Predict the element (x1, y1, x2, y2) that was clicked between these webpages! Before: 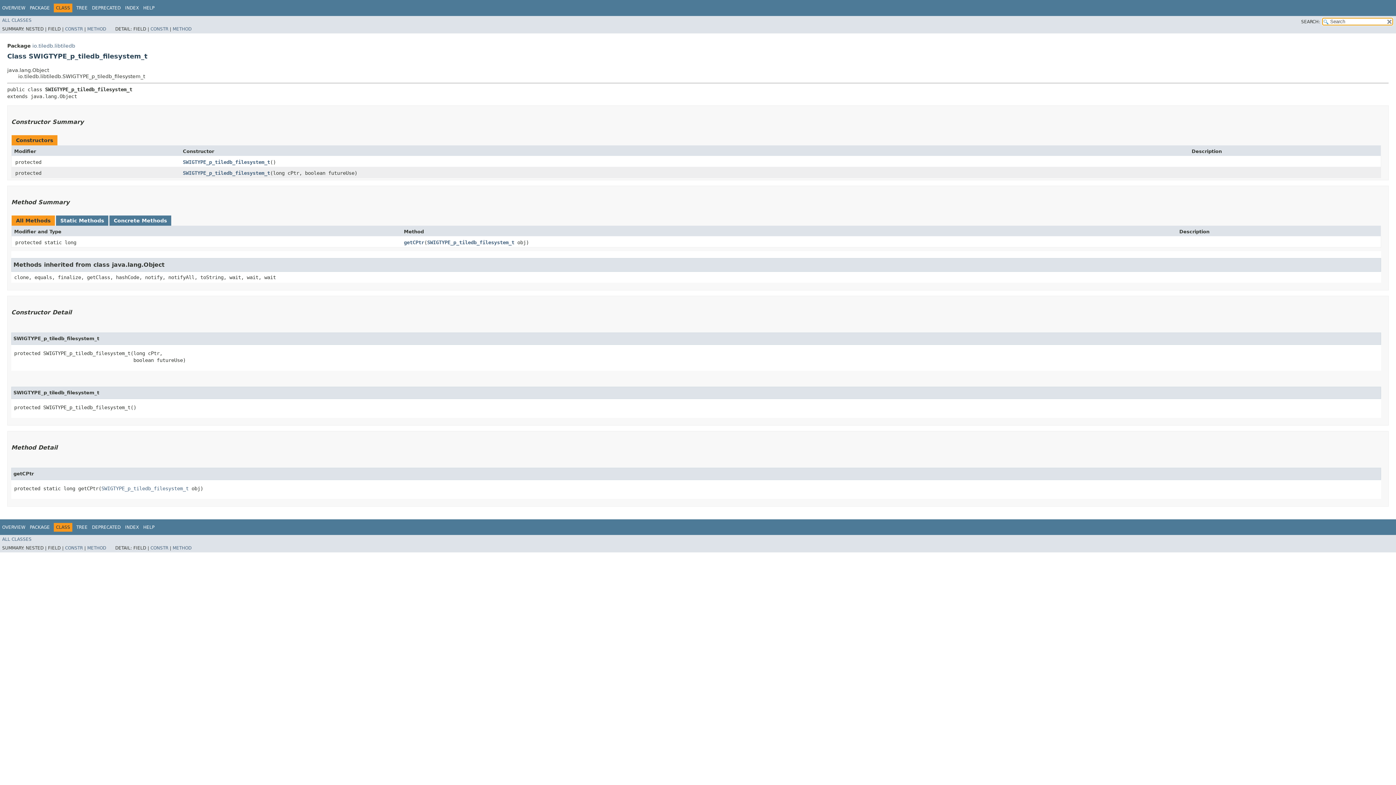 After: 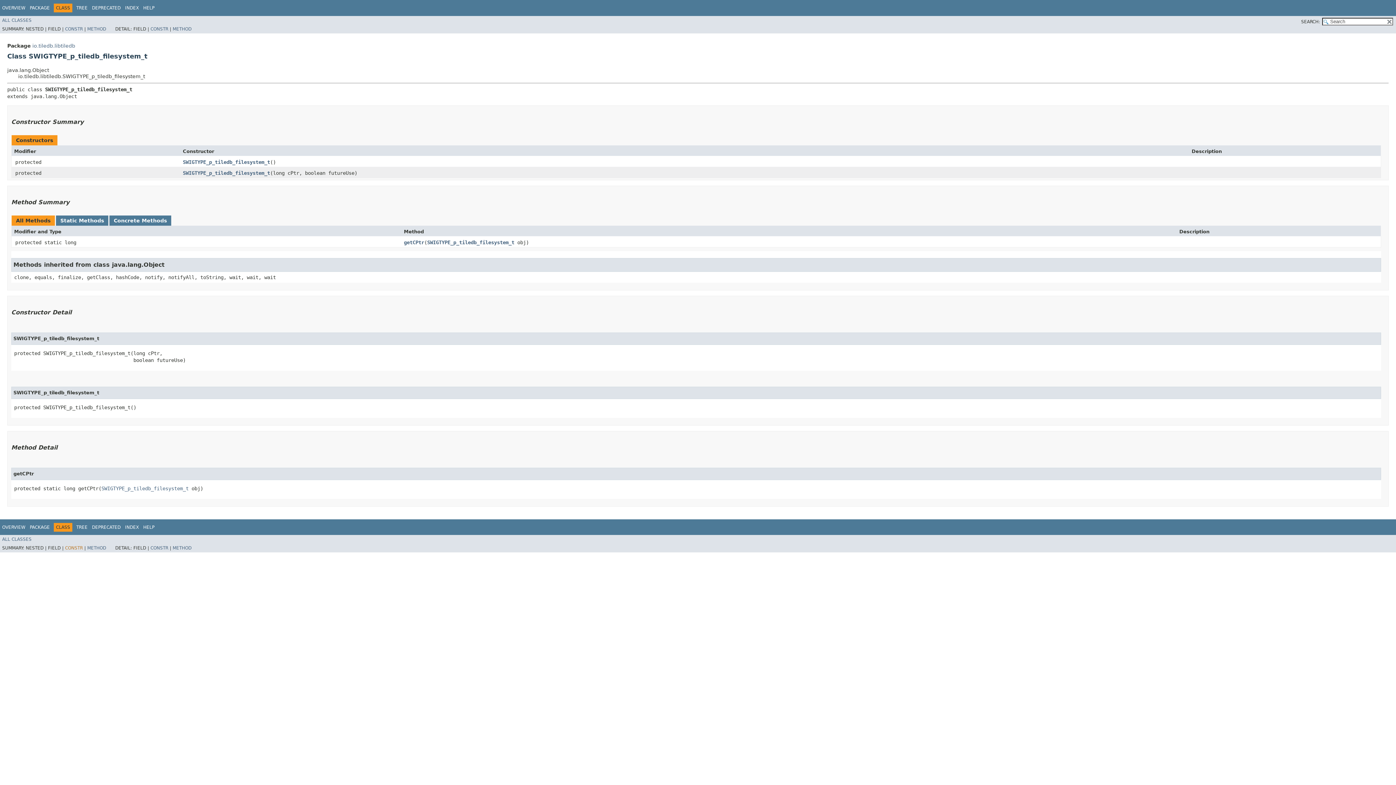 Action: label: CONSTR bbox: (65, 545, 82, 550)